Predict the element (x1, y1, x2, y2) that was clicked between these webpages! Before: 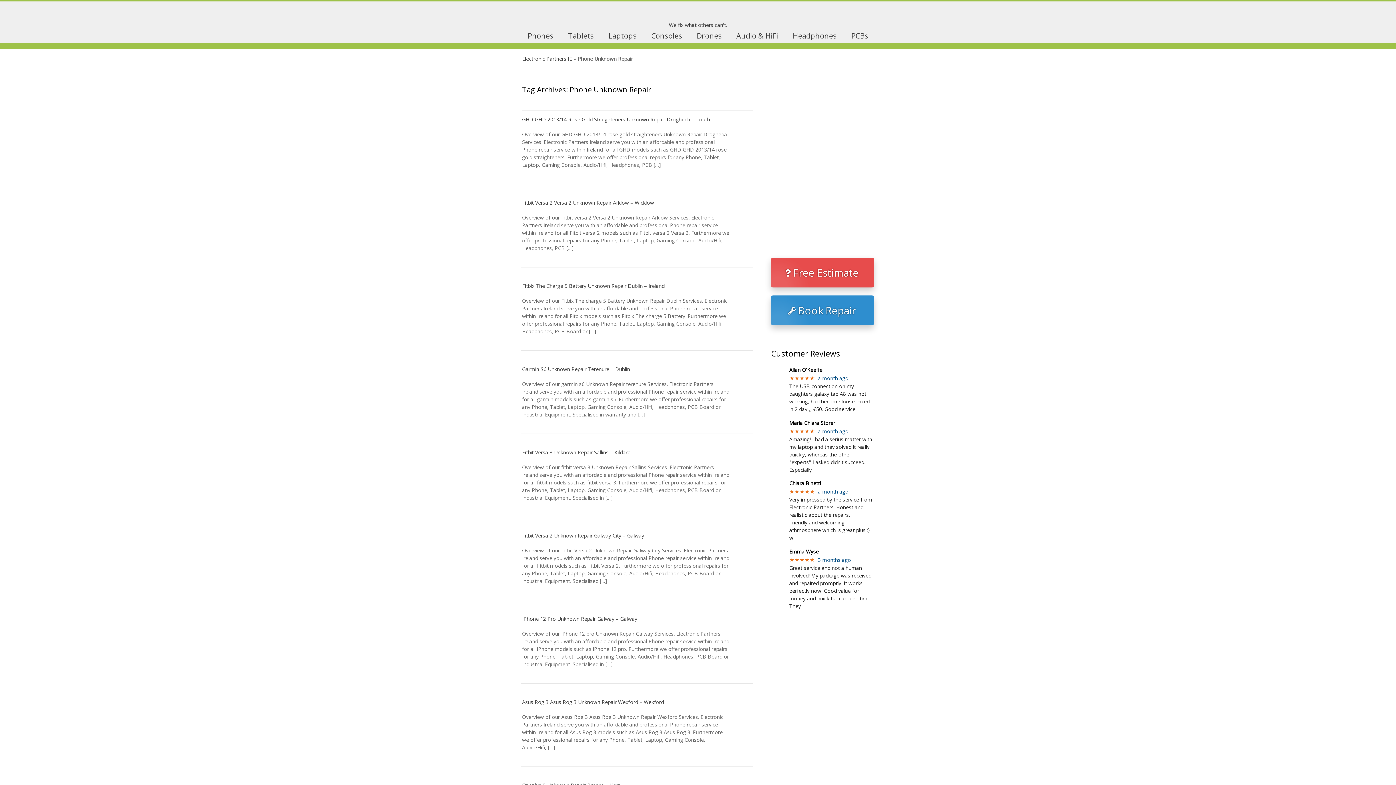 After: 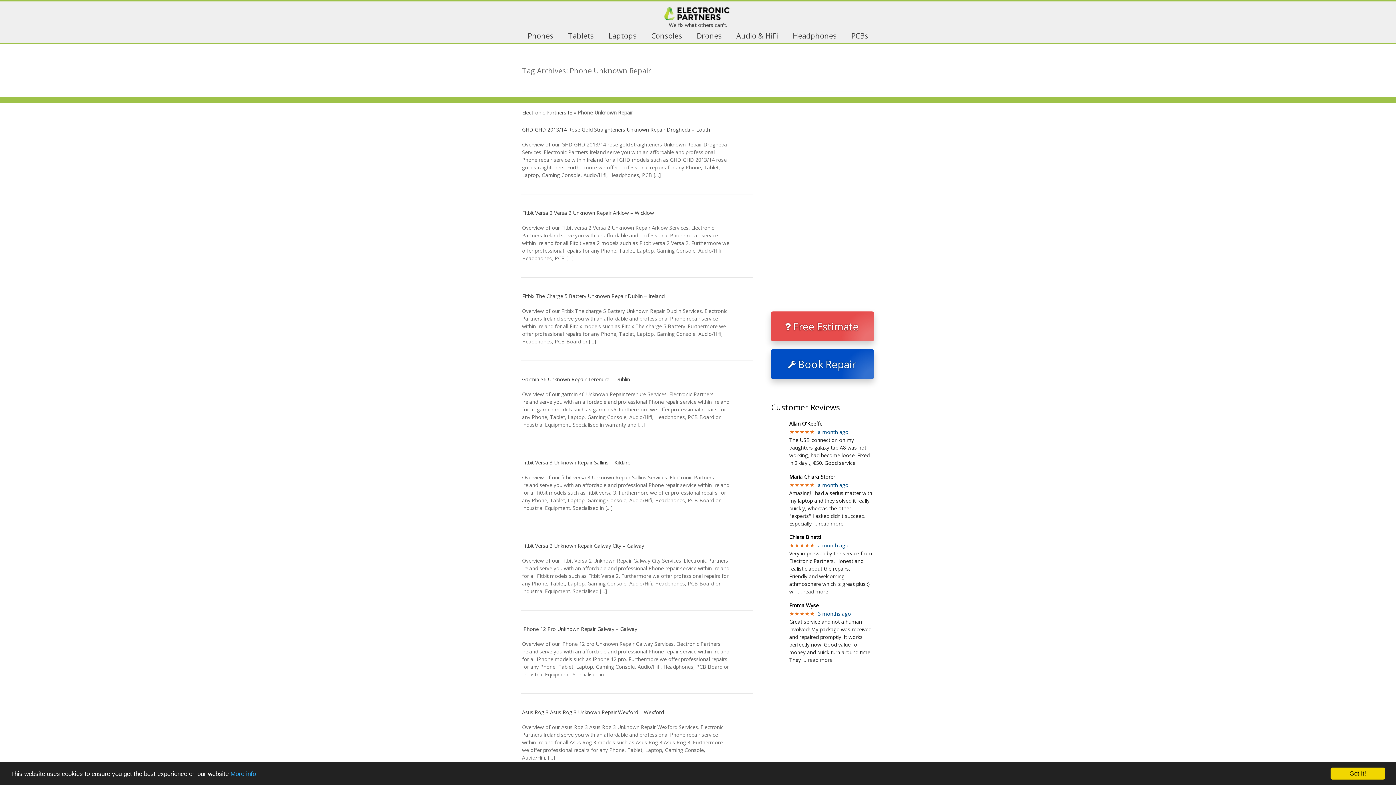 Action: label: Allan O'Keeffe bbox: (789, 366, 874, 373)